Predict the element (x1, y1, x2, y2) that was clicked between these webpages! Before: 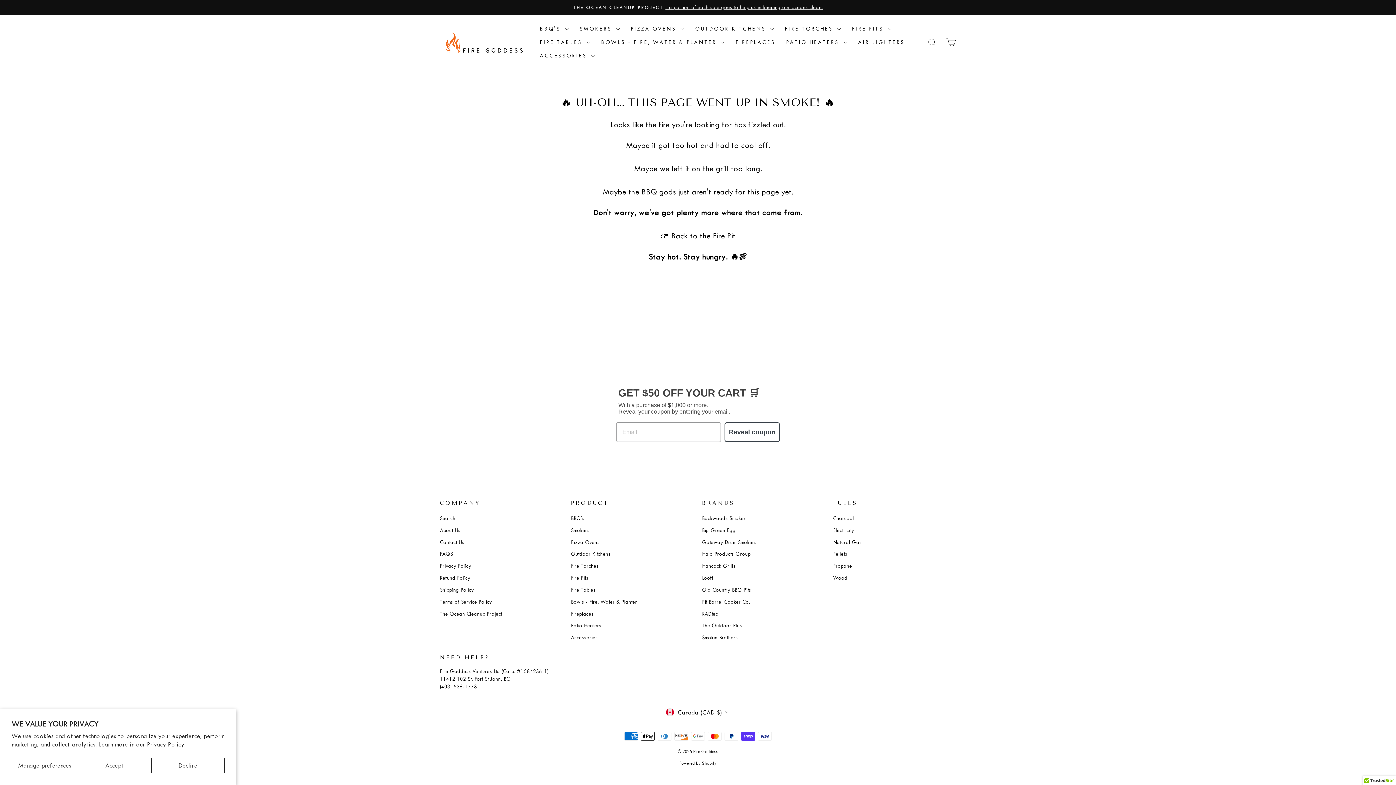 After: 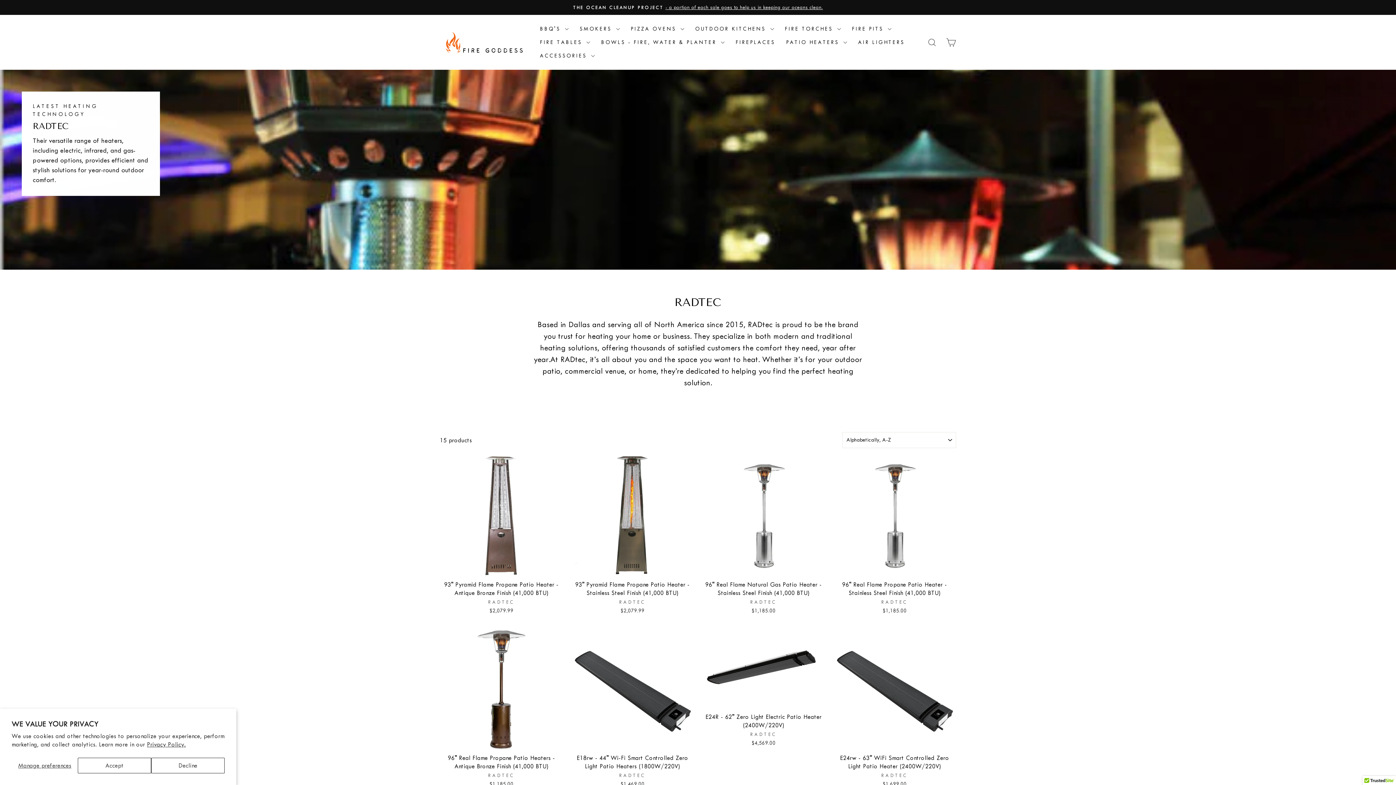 Action: bbox: (702, 608, 718, 619) label: RADtec